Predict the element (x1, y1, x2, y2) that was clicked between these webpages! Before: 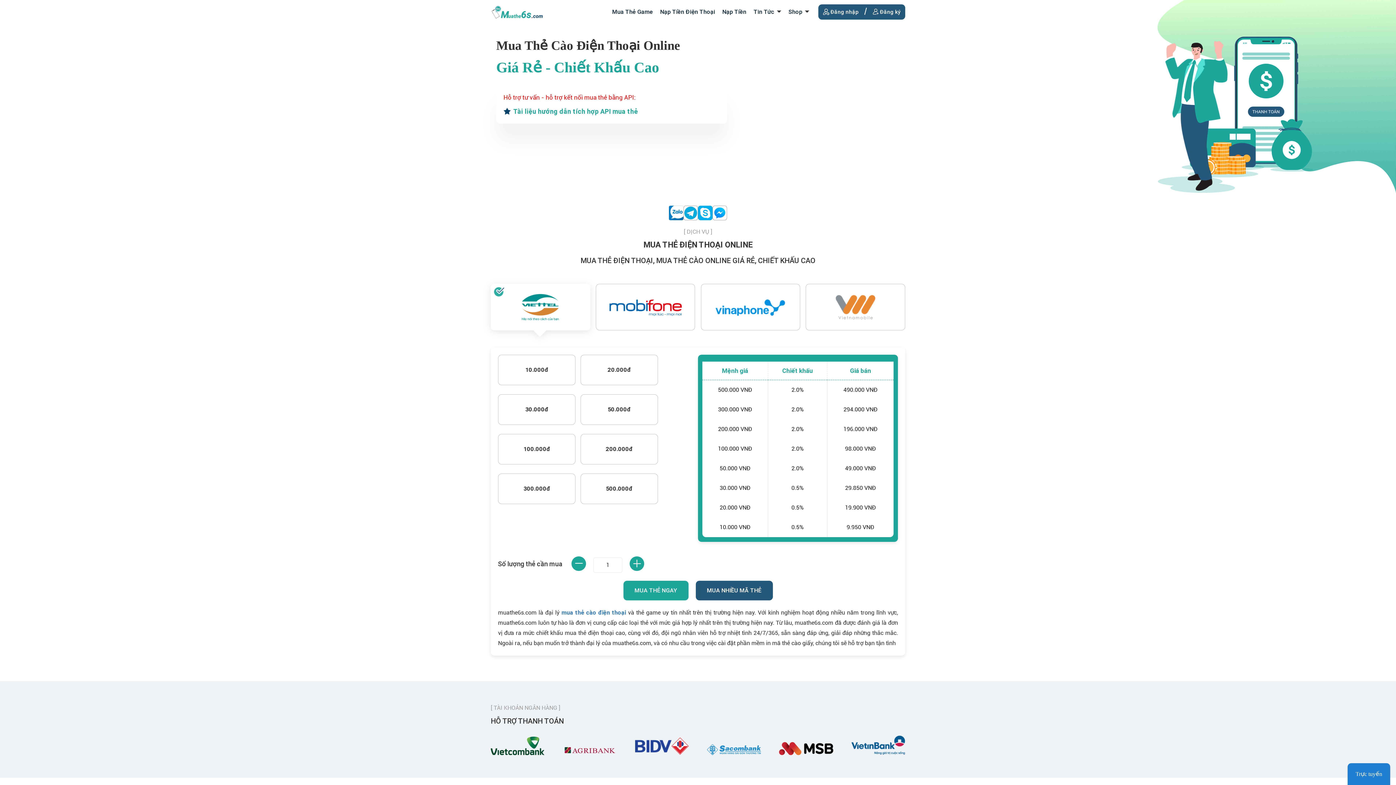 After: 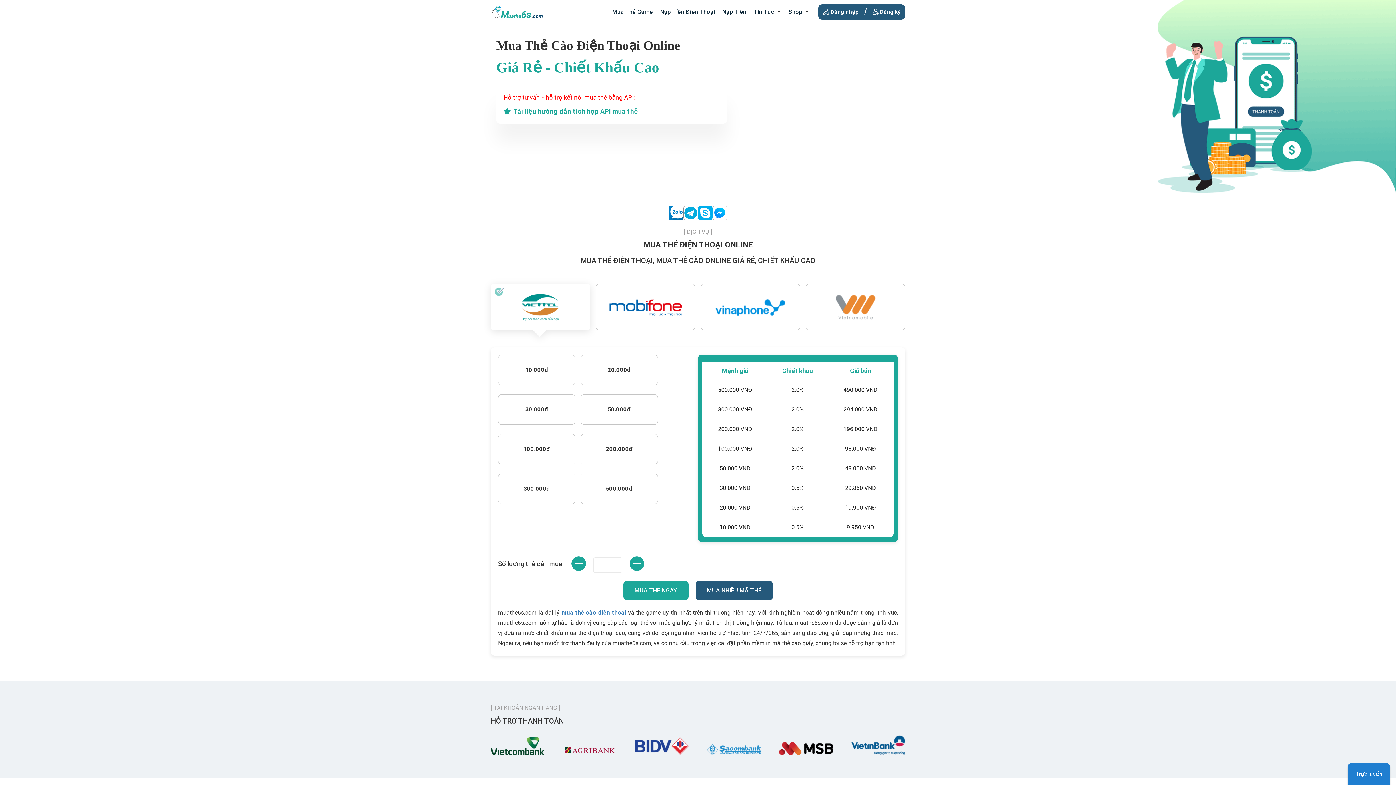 Action: bbox: (712, 209, 727, 216)